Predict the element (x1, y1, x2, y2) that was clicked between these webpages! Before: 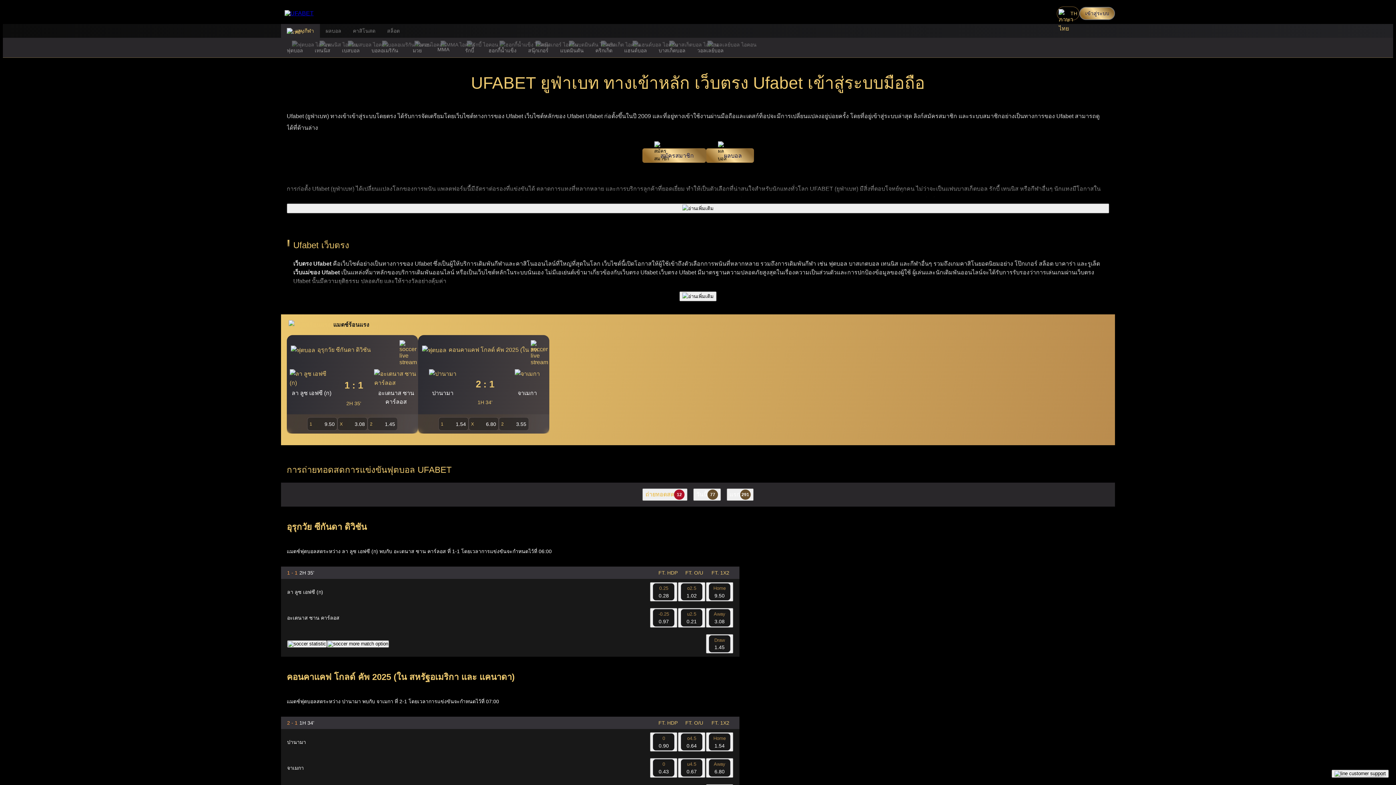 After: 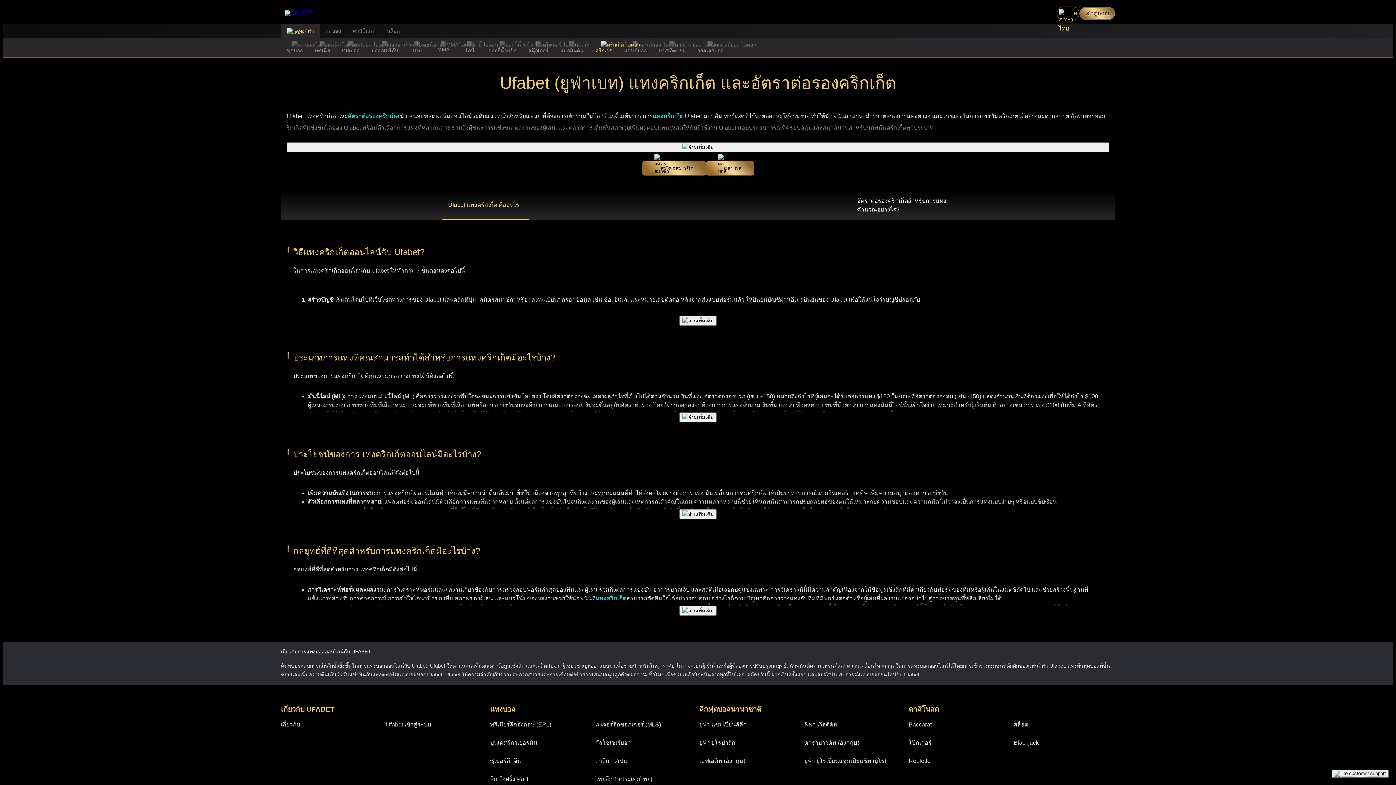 Action: label: คริกเก็ต bbox: (589, 37, 618, 57)